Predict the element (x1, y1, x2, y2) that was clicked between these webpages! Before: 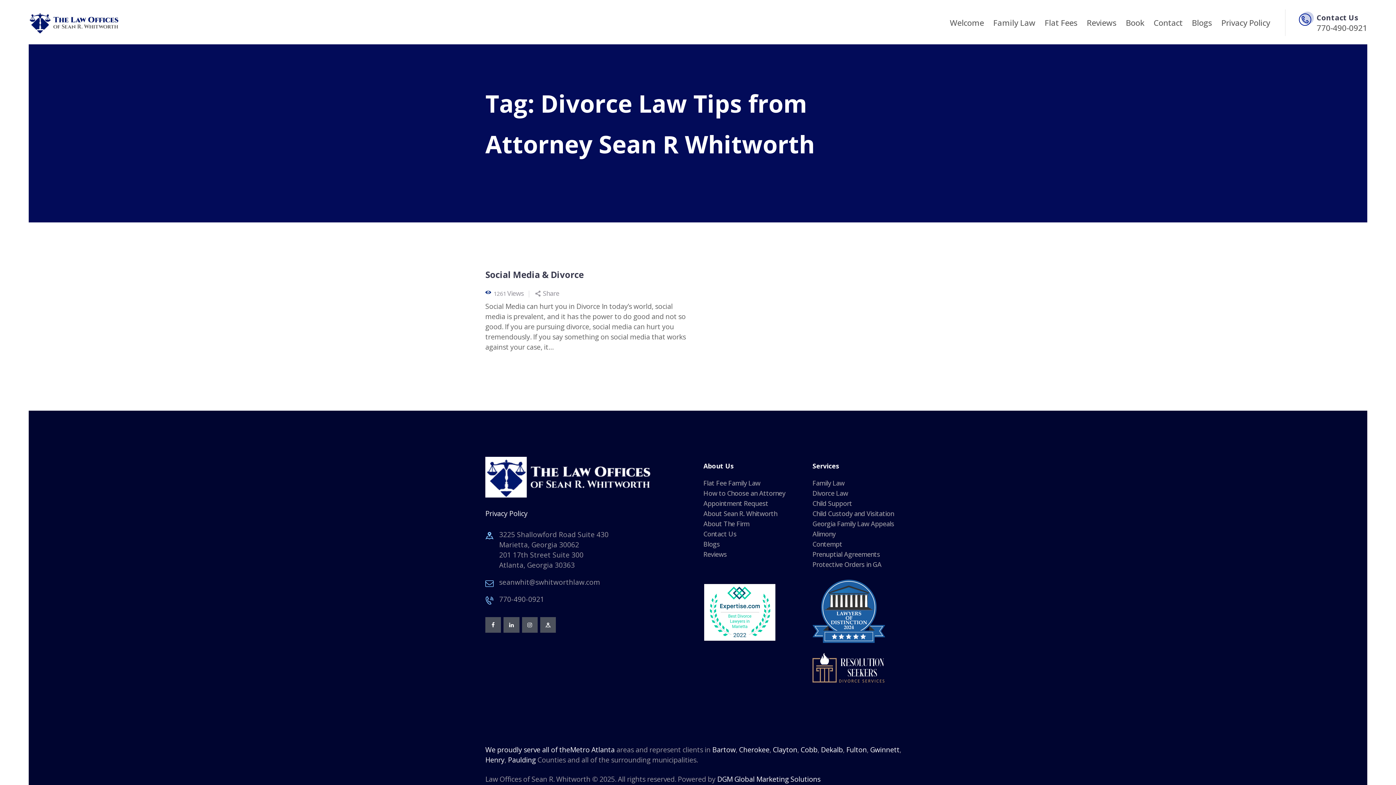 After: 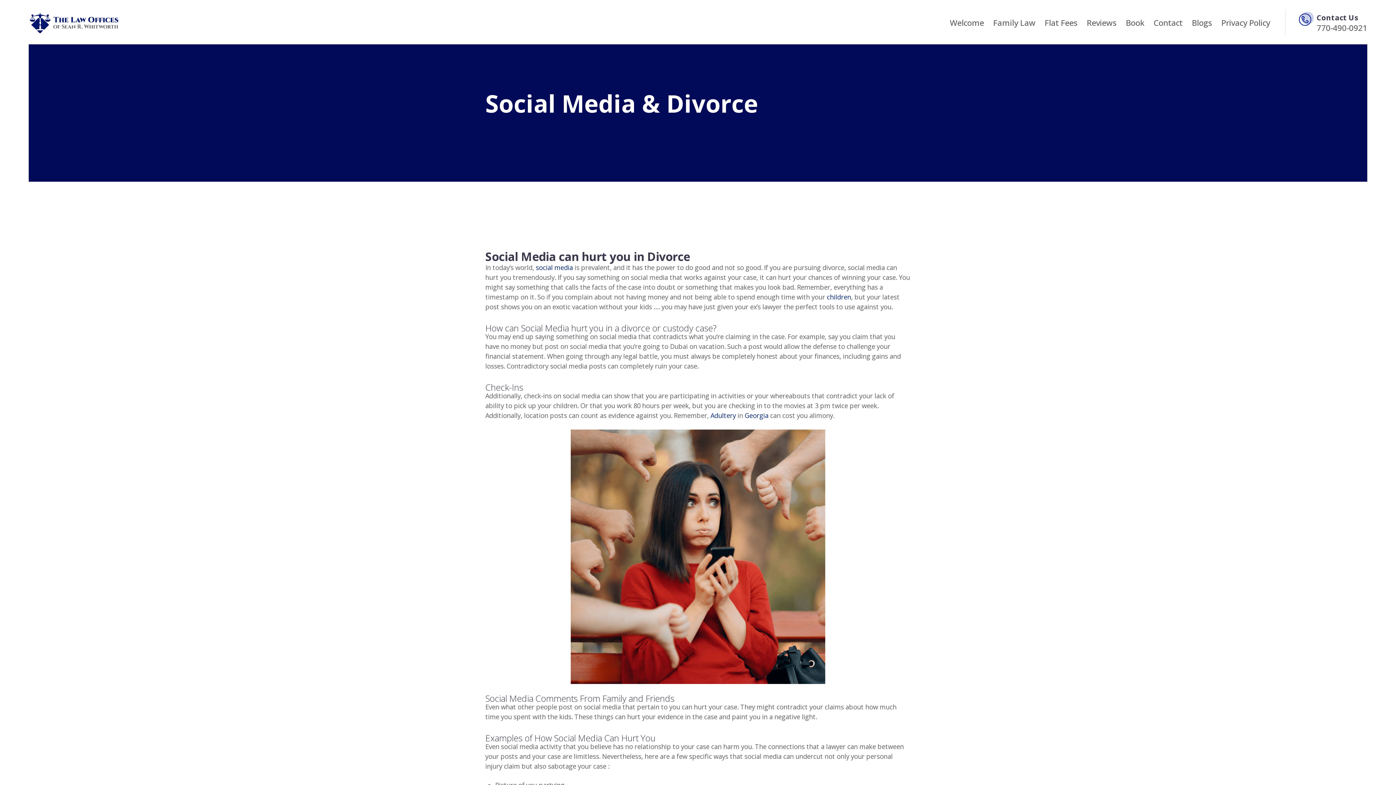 Action: bbox: (485, 289, 533, 297) label: 1261Views